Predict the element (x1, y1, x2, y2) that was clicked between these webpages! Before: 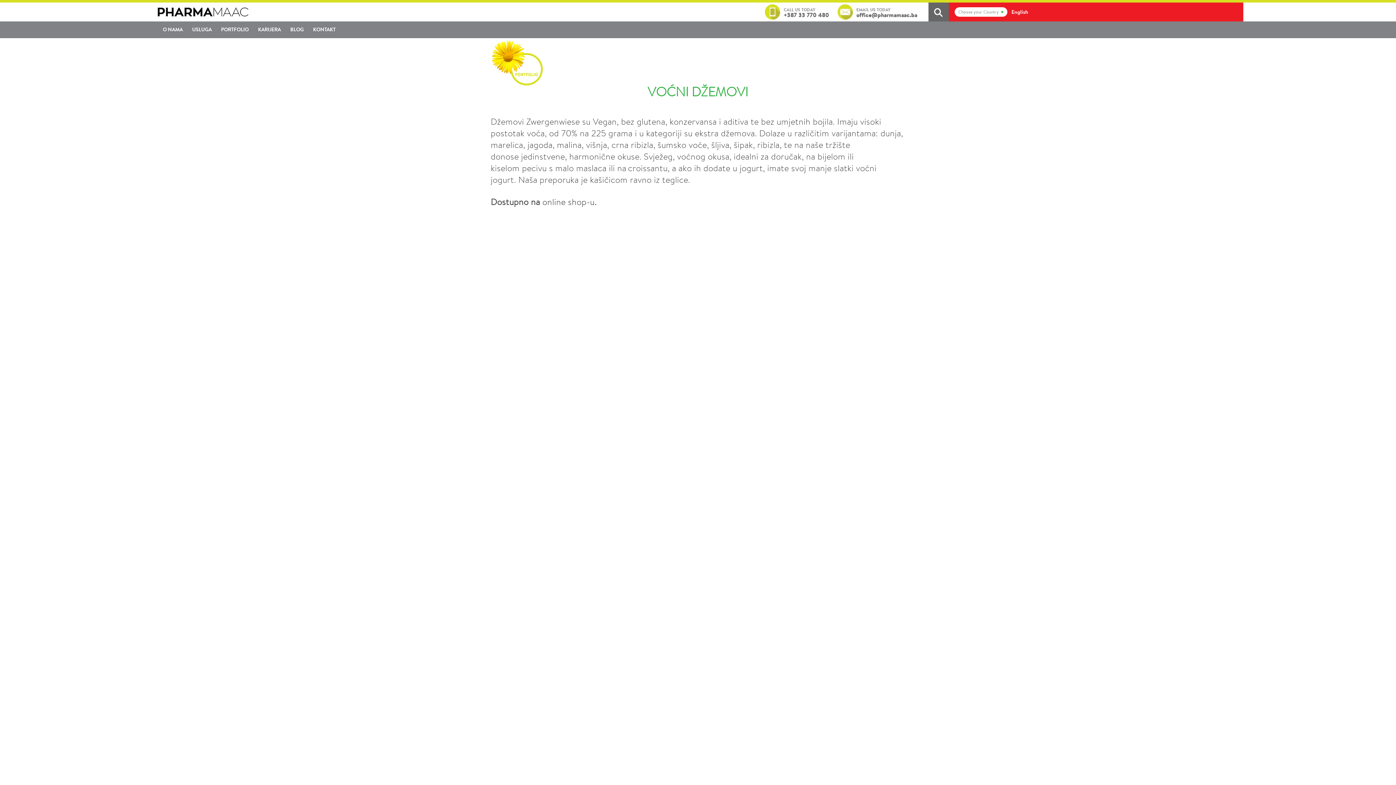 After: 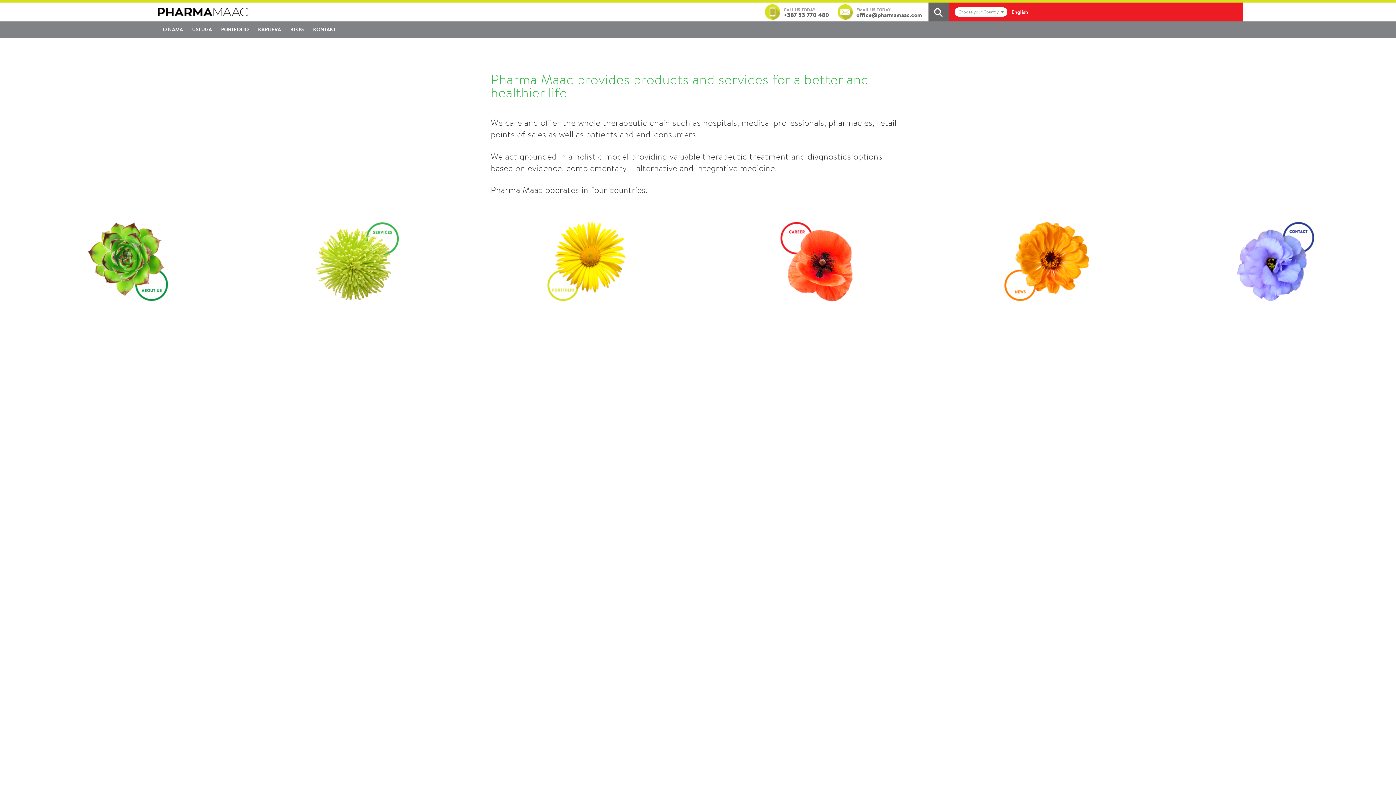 Action: bbox: (1011, 8, 1028, 15) label: English